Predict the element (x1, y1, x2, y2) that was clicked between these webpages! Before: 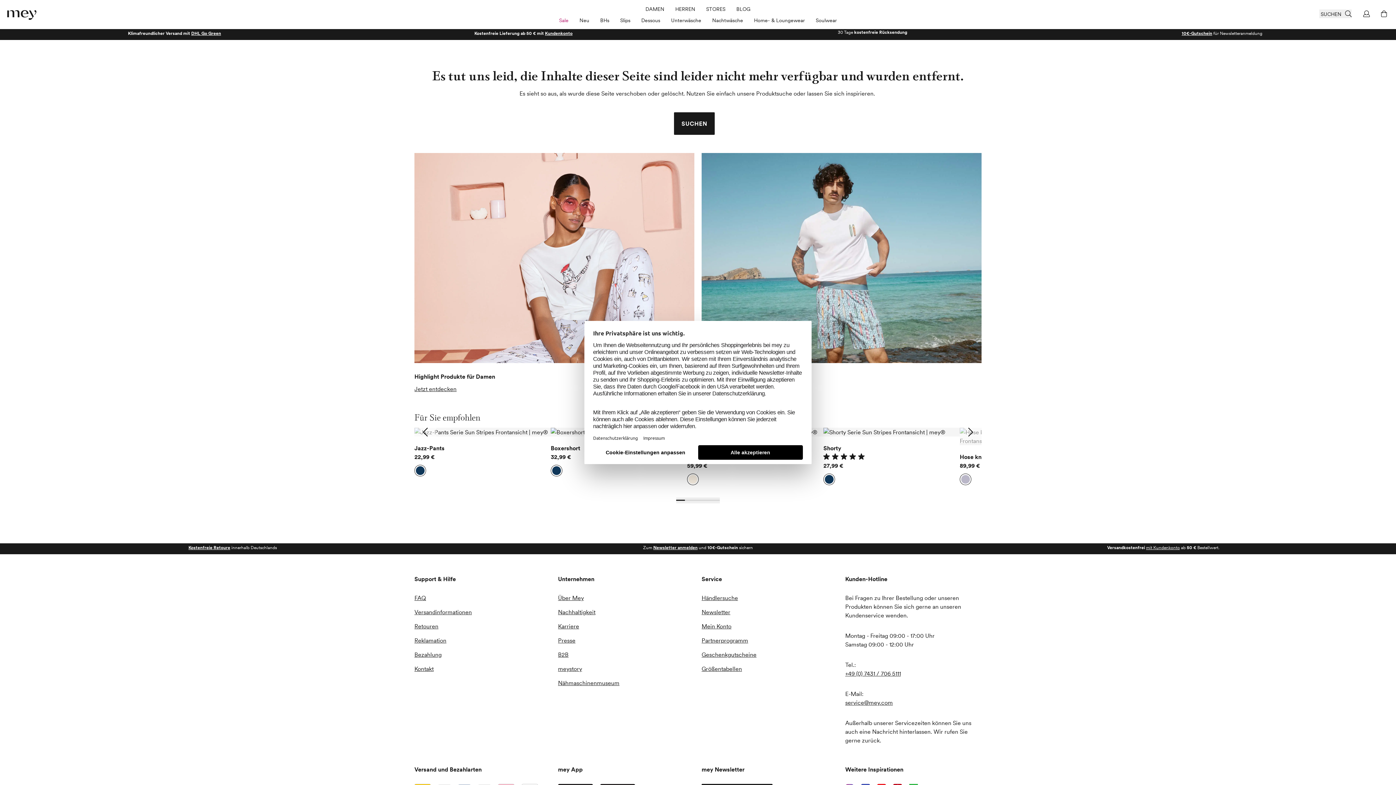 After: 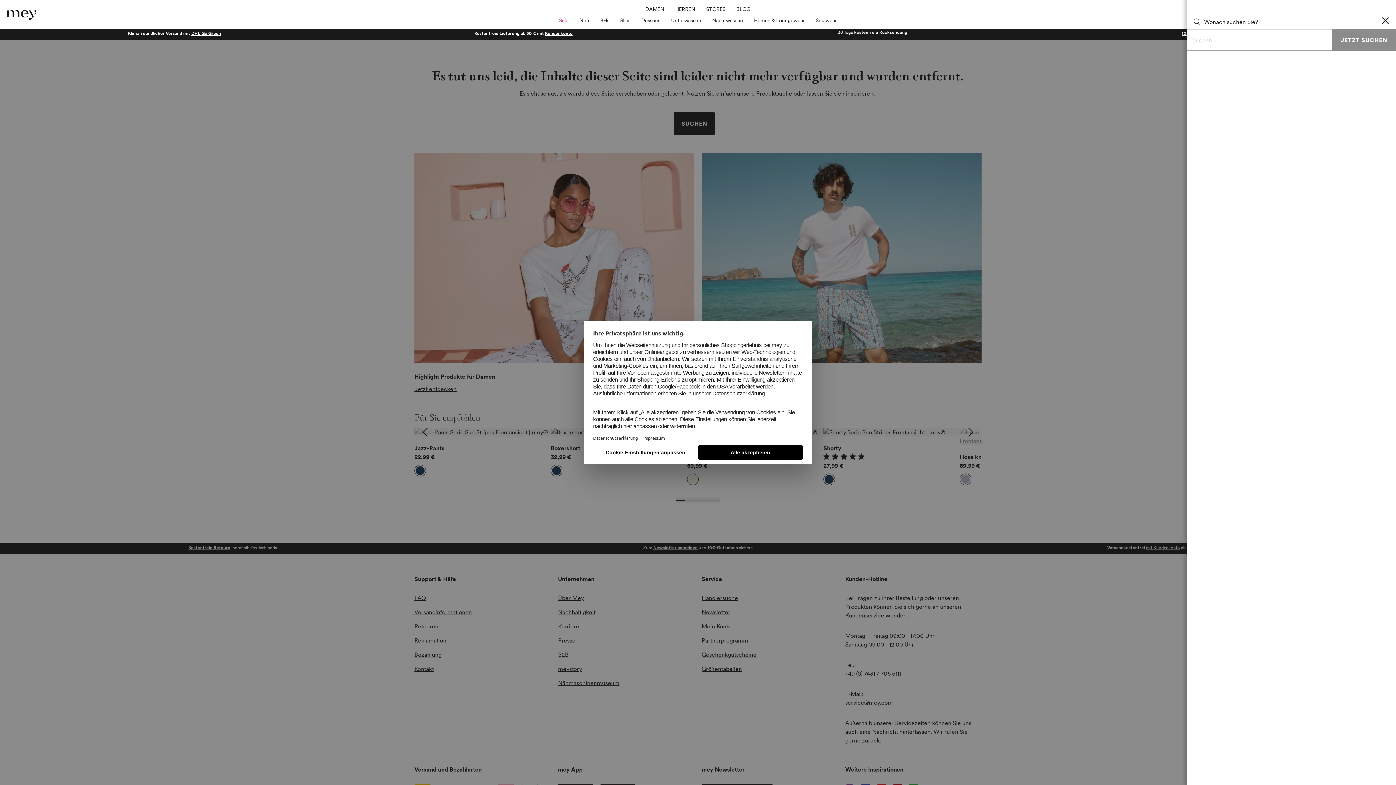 Action: label: Suchen bbox: (1319, 9, 1352, 18)